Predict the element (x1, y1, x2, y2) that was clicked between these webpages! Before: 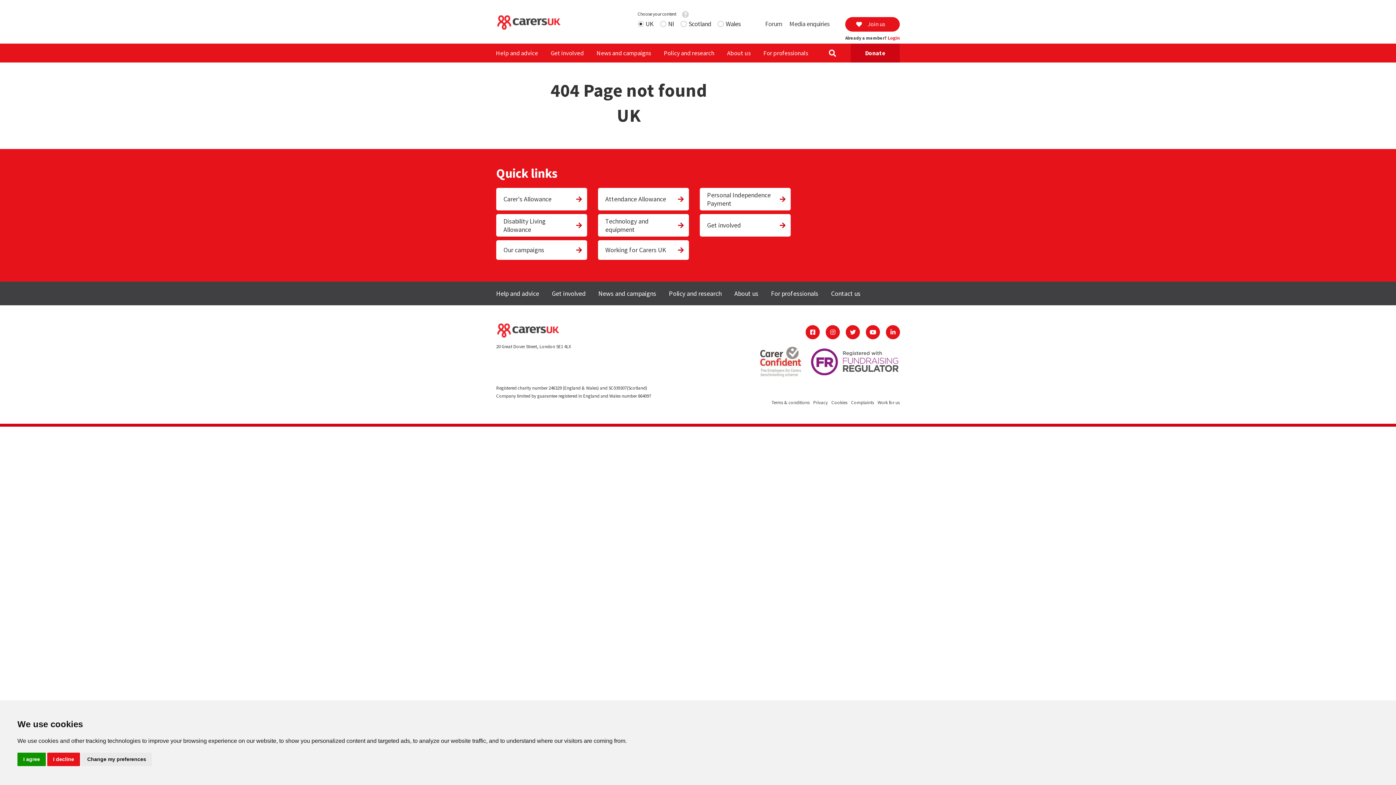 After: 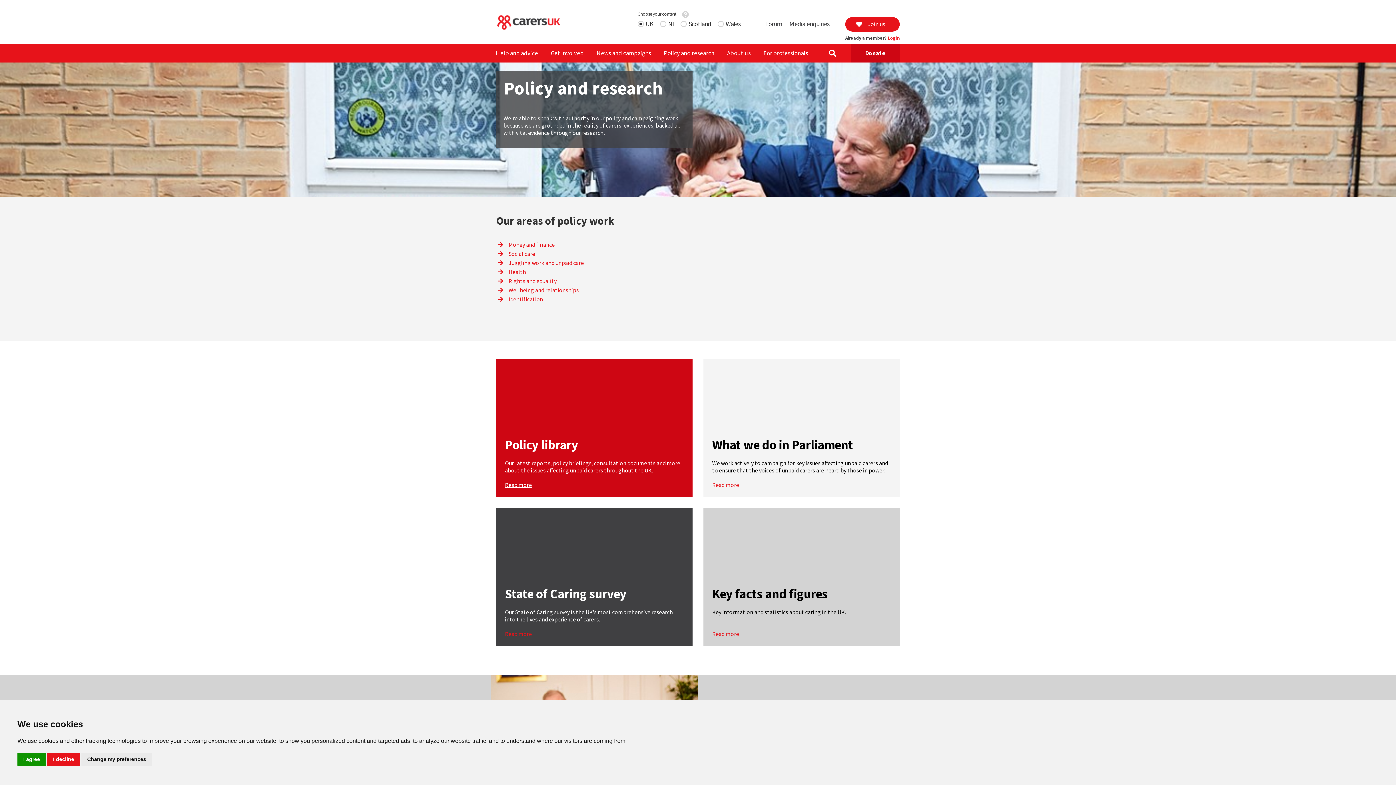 Action: bbox: (658, 44, 714, 62) label: Policy and research